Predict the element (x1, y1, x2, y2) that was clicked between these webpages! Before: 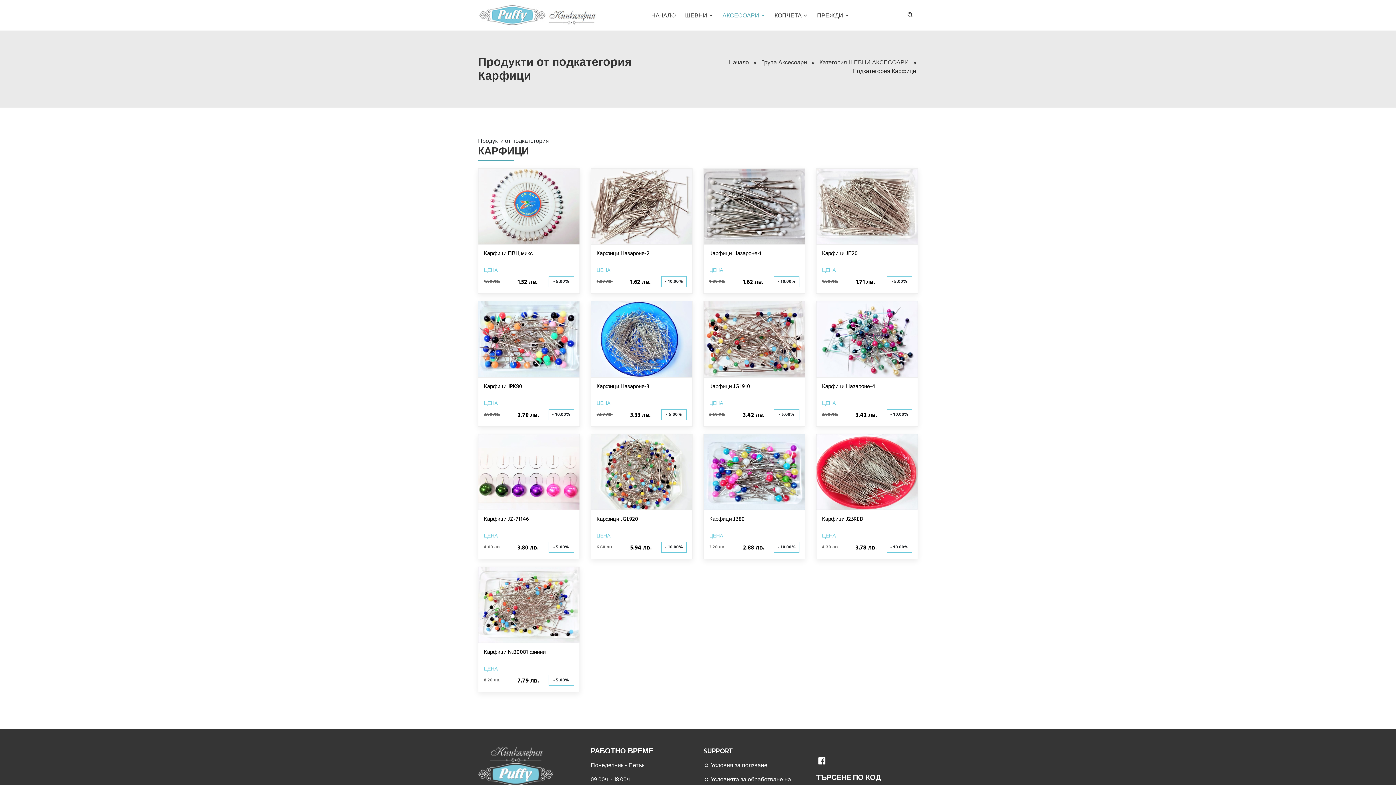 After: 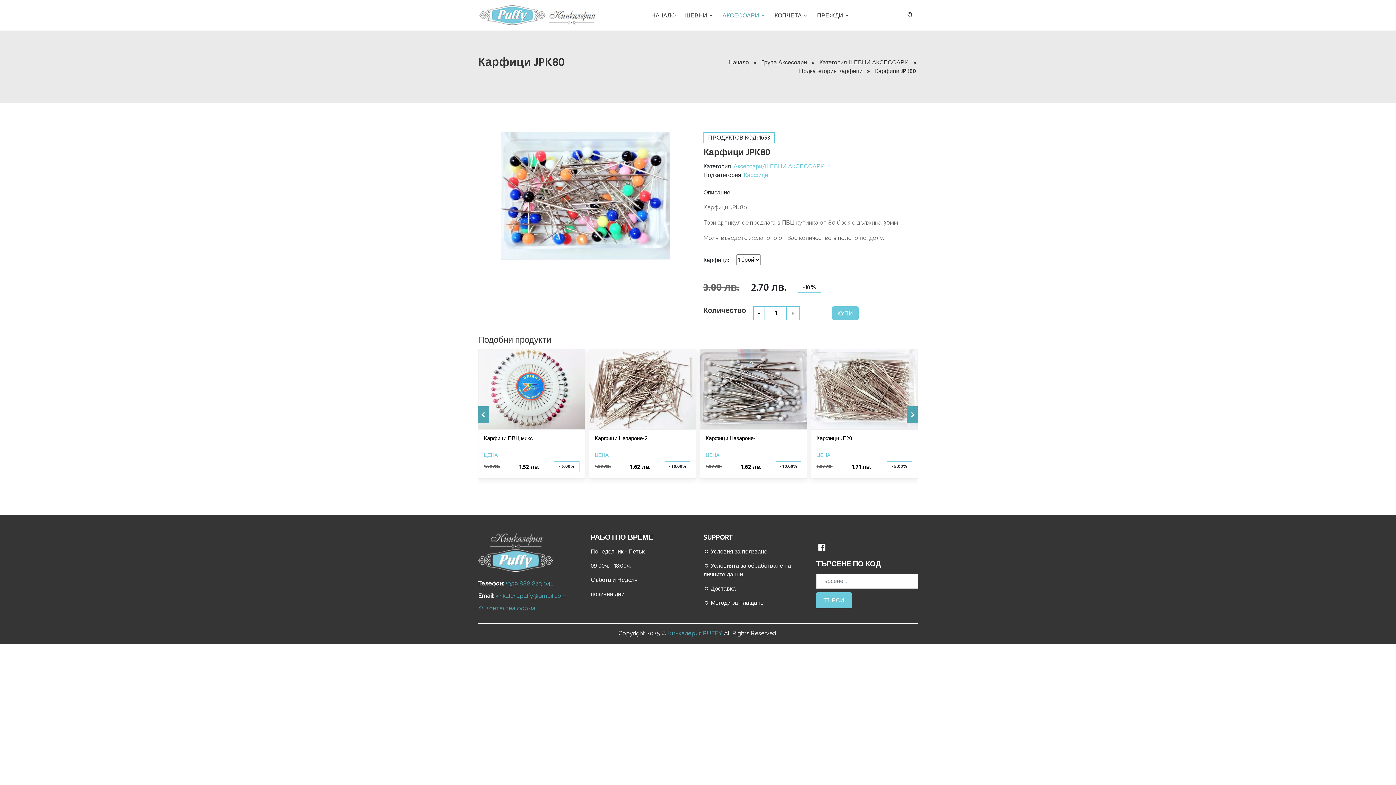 Action: bbox: (484, 382, 522, 391) label: Карфици JPK80